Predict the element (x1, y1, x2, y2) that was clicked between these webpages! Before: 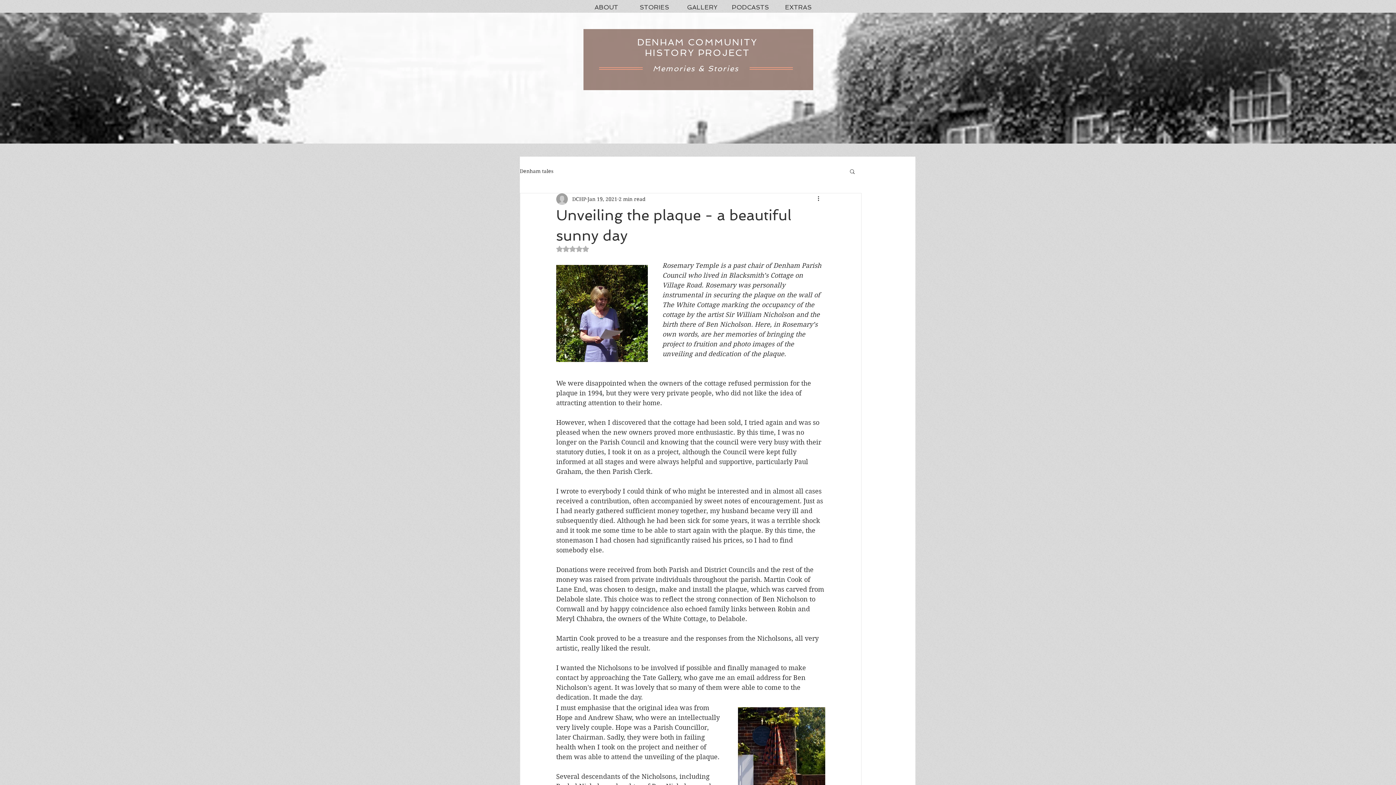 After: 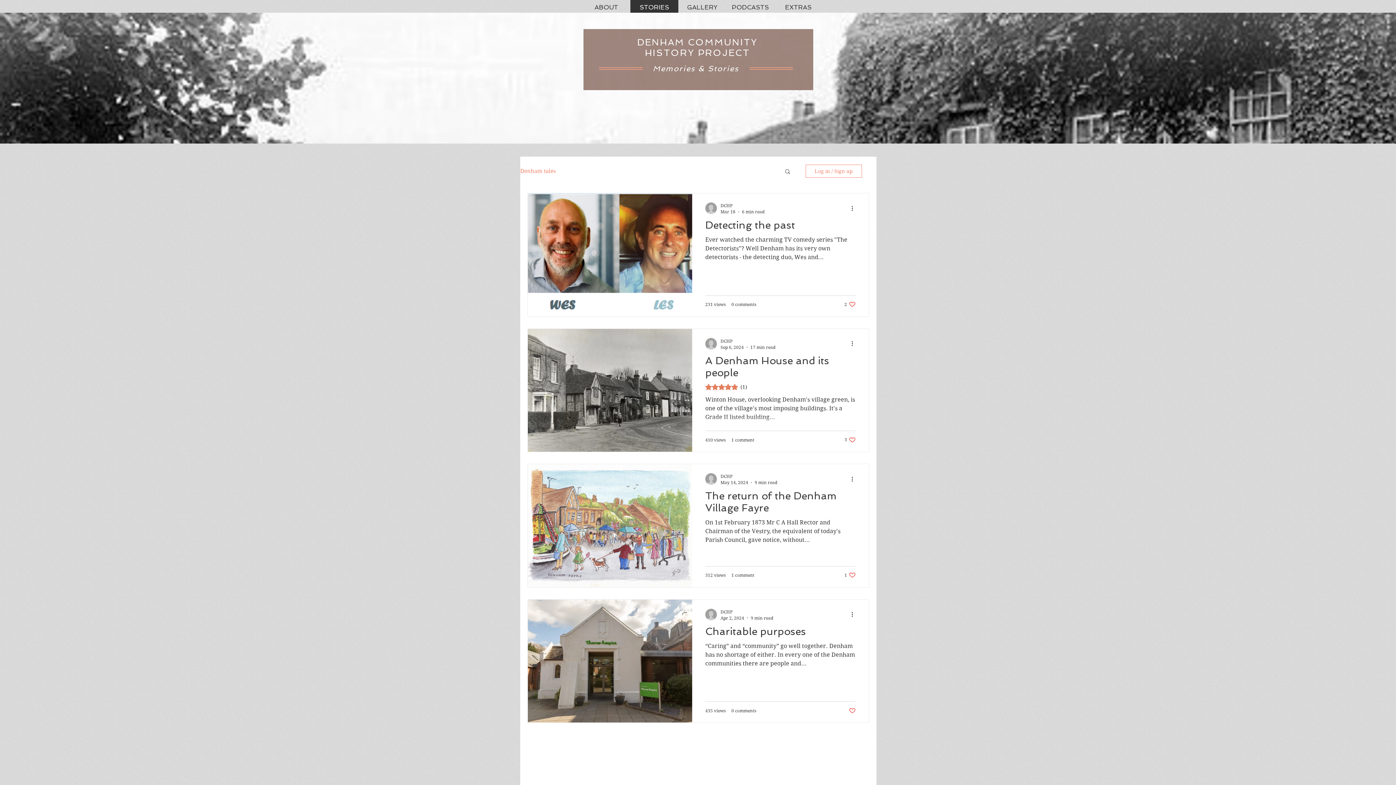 Action: label: HISTORY PROJECT bbox: (645, 47, 750, 58)